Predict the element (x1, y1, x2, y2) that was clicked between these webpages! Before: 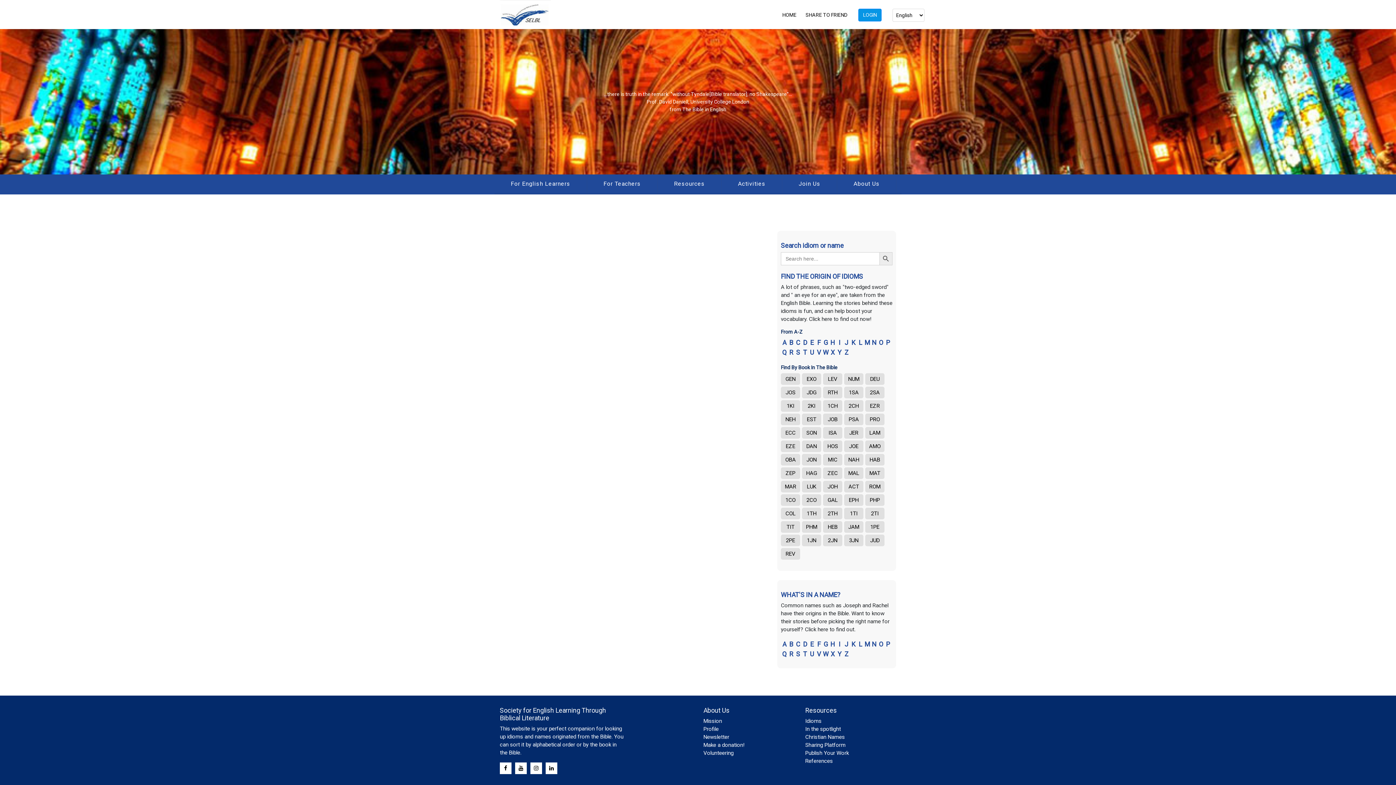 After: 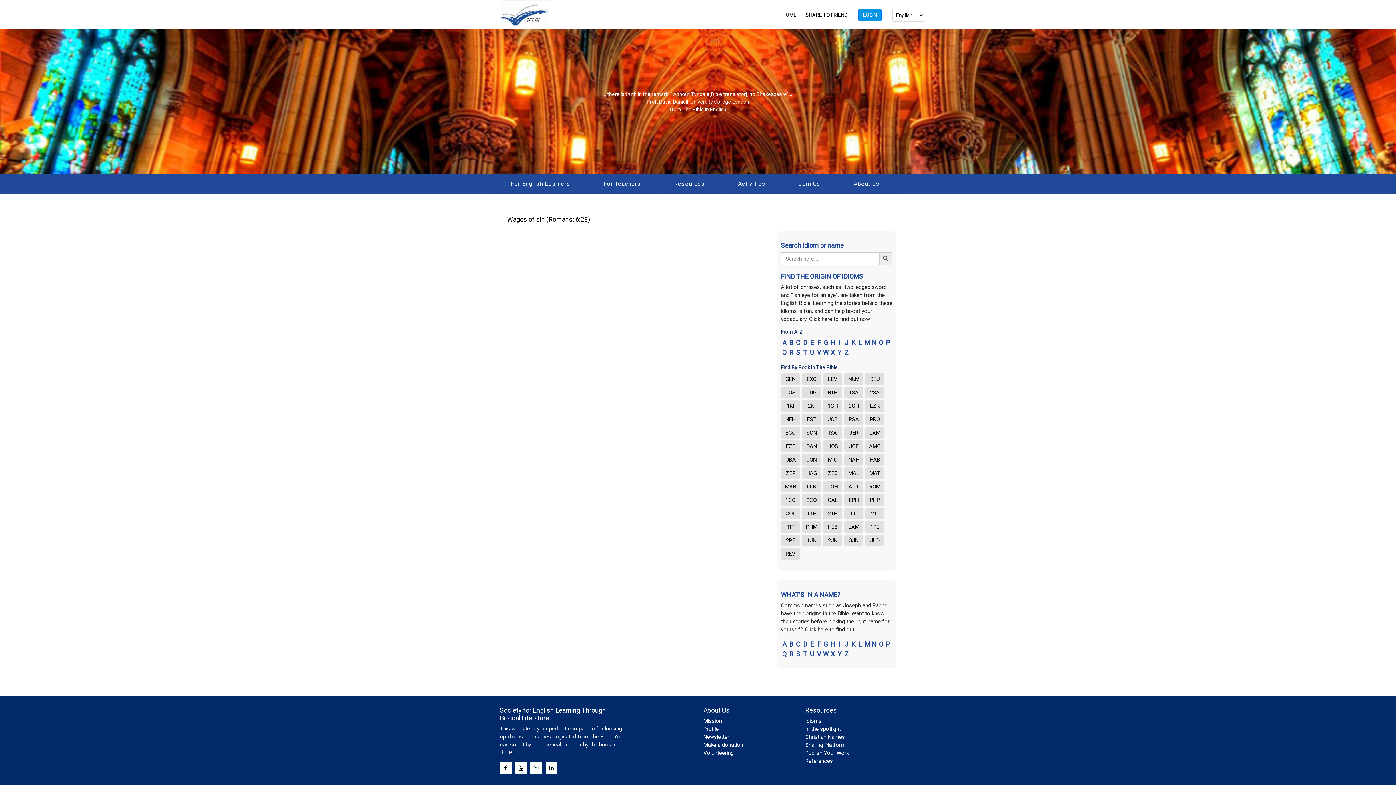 Action: label: ROM bbox: (865, 481, 884, 492)